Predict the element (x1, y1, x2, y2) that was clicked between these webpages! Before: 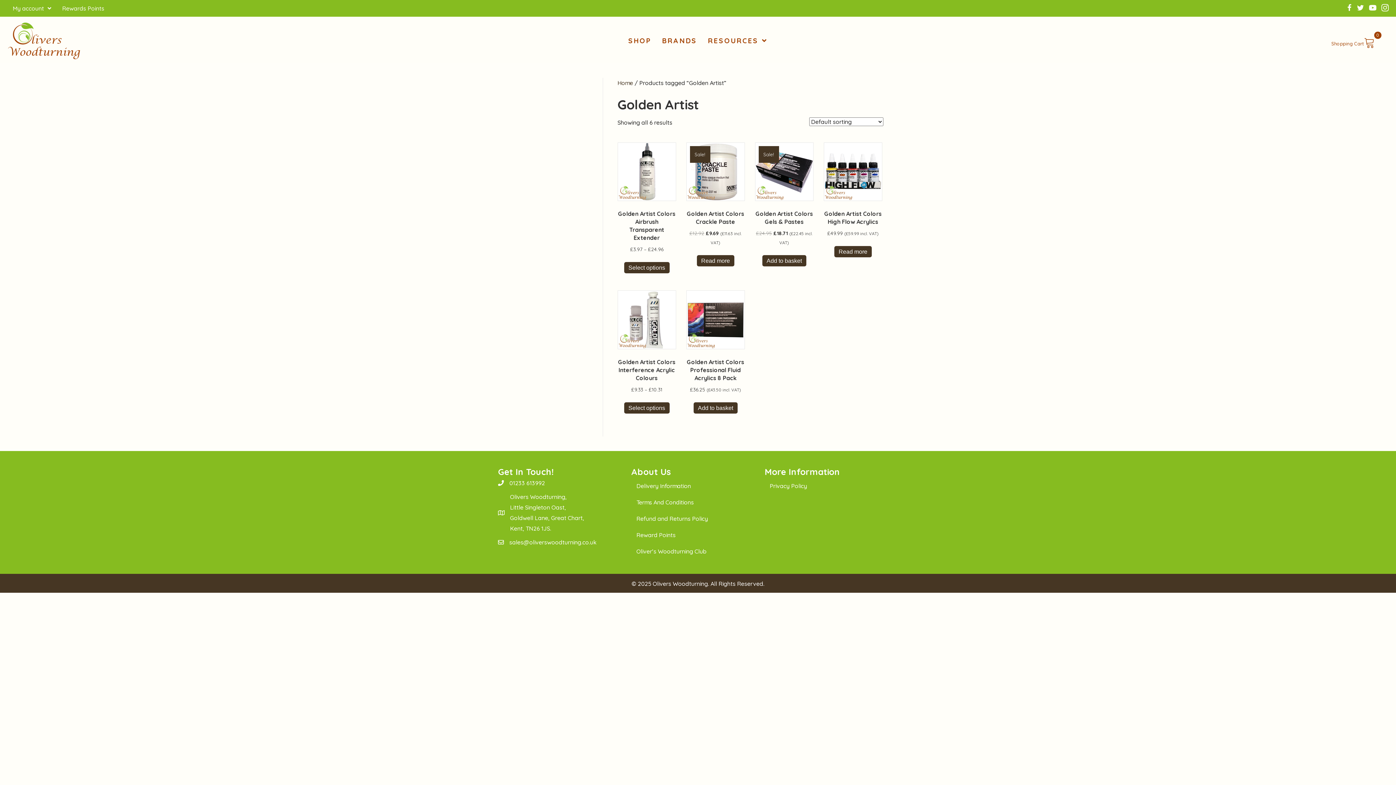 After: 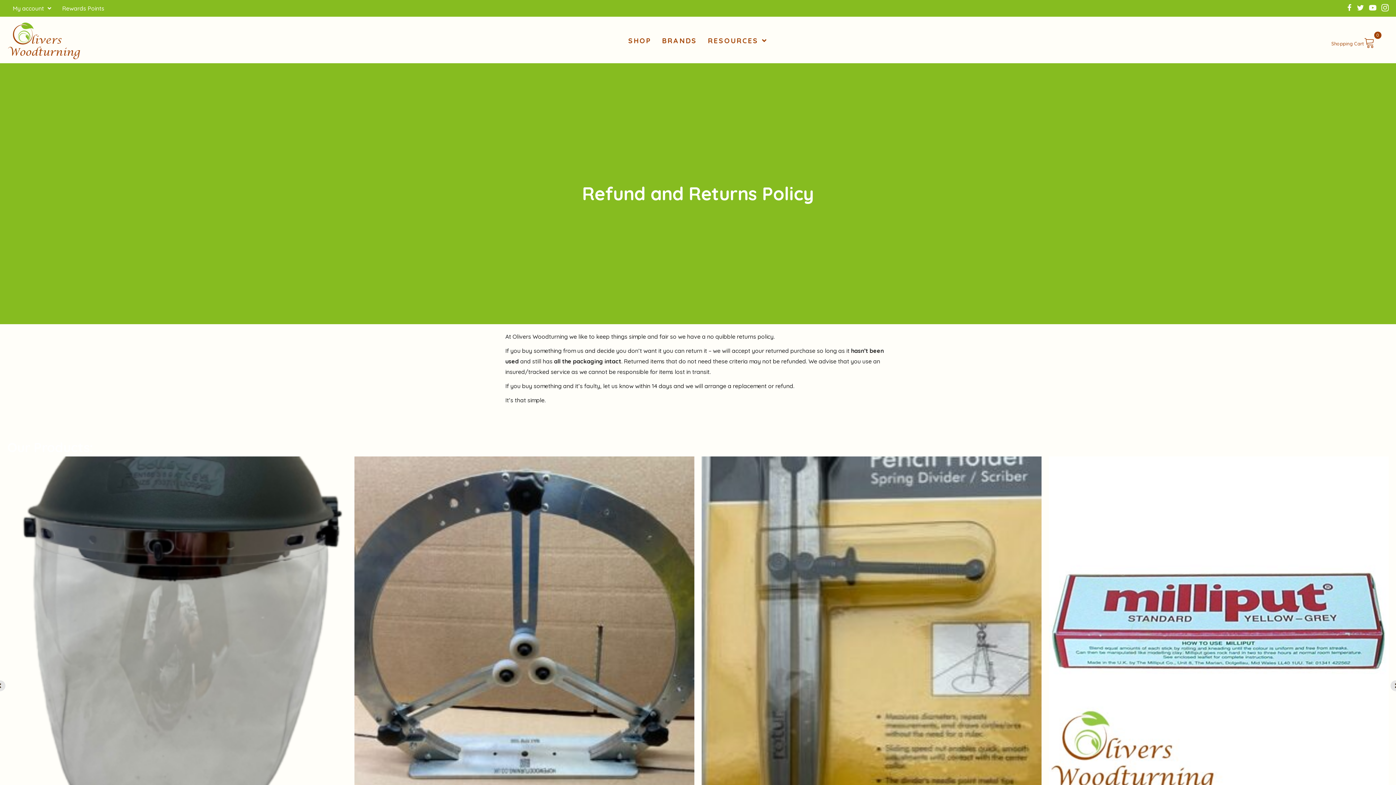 Action: label: Refund and Returns Policy bbox: (631, 511, 764, 527)